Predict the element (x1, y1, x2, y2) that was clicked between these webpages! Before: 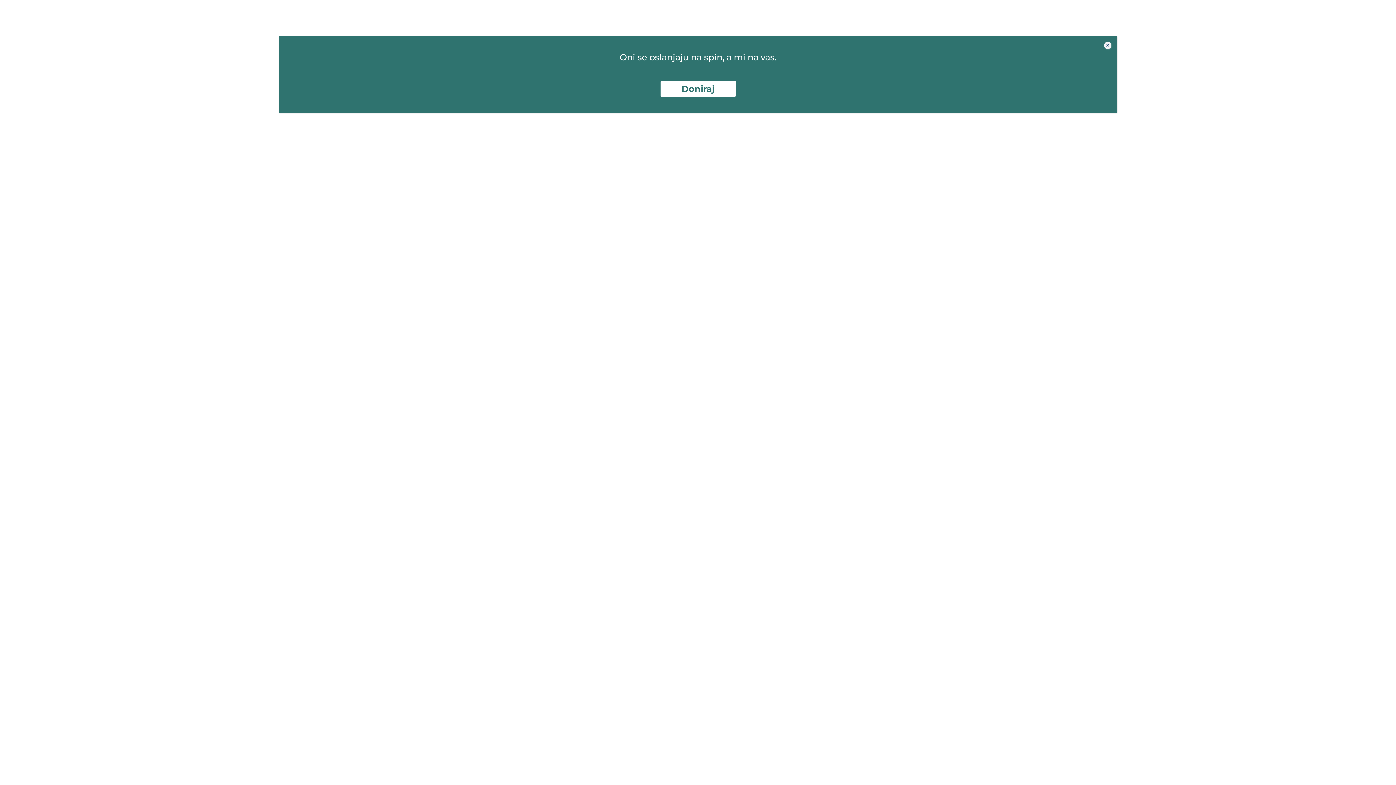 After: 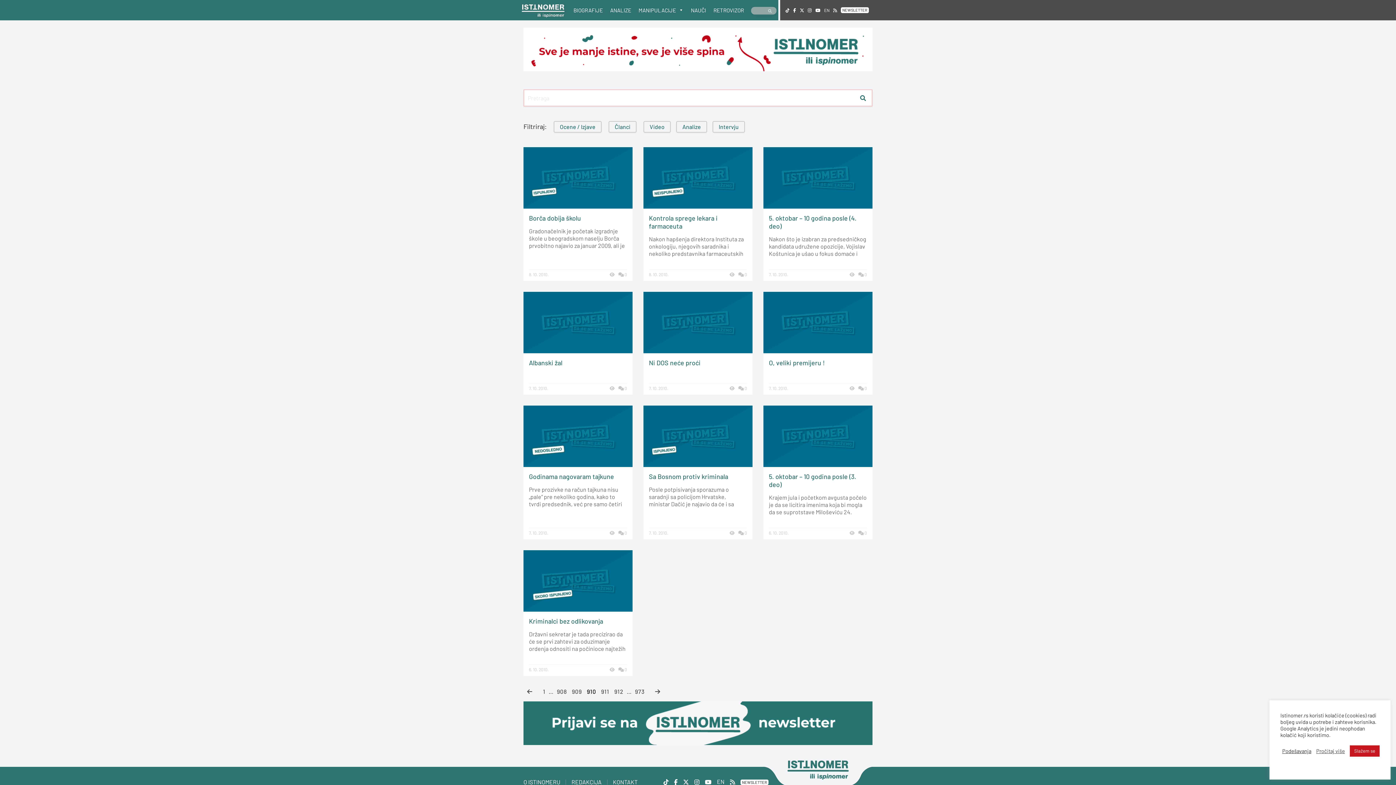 Action: label: Close bbox: (1104, 41, 1111, 49)